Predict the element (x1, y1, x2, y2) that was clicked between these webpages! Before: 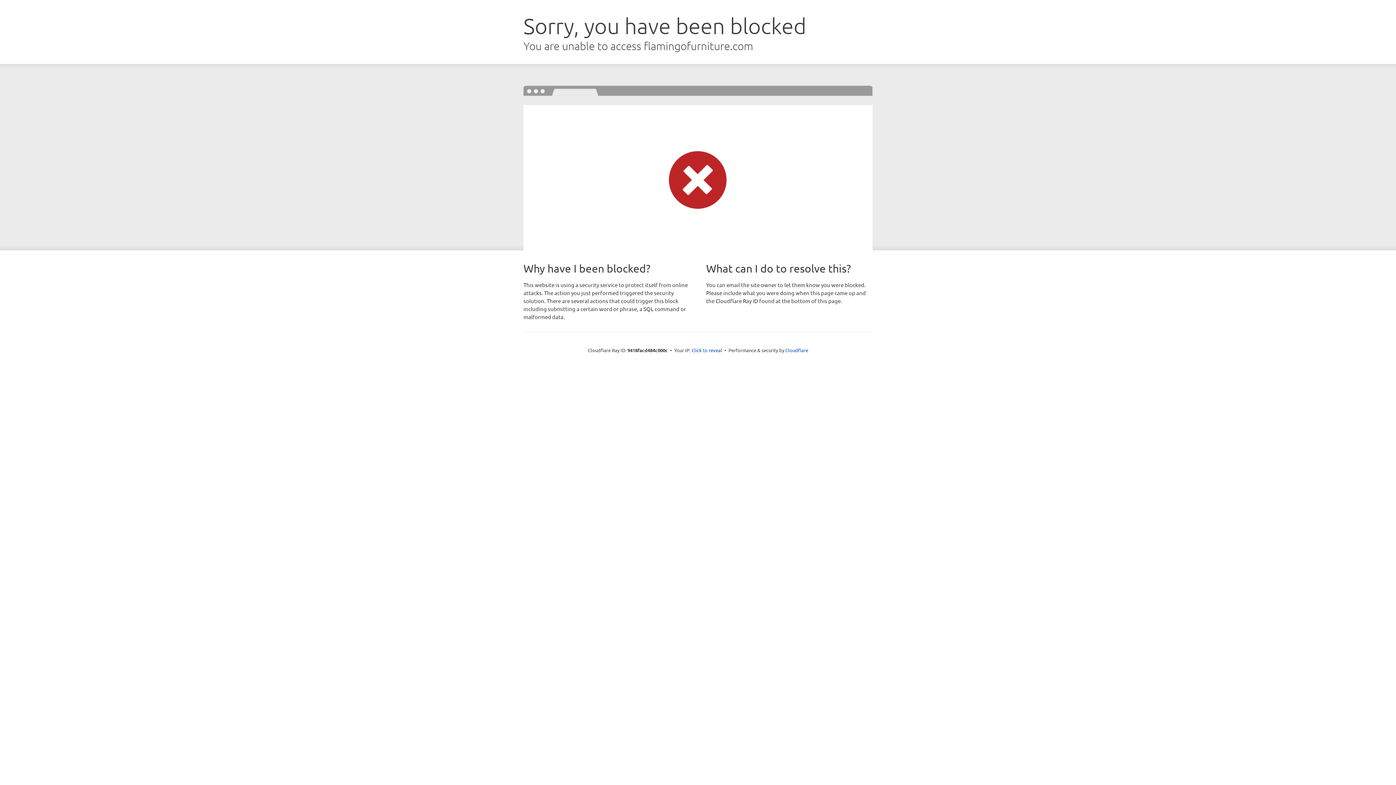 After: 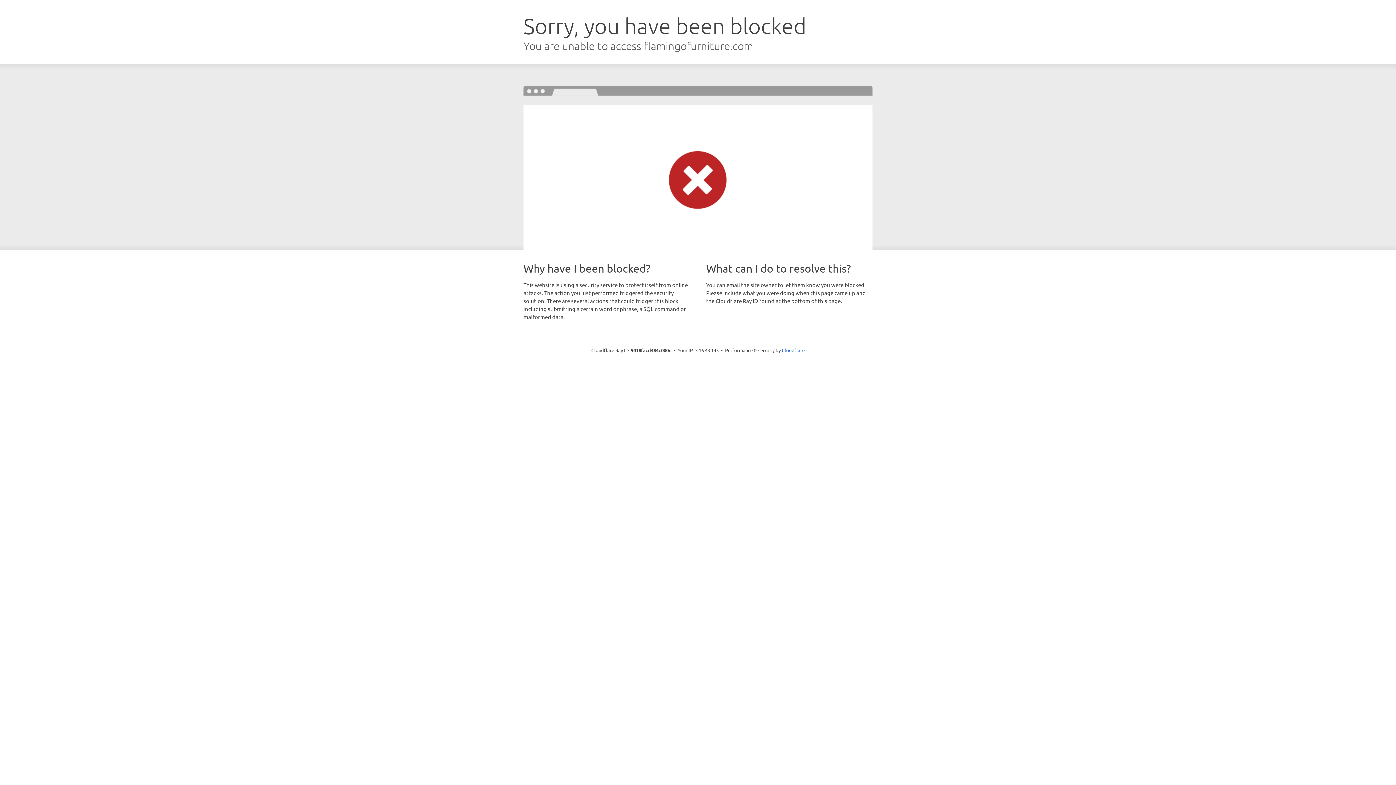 Action: label: Click to reveal bbox: (691, 346, 722, 353)